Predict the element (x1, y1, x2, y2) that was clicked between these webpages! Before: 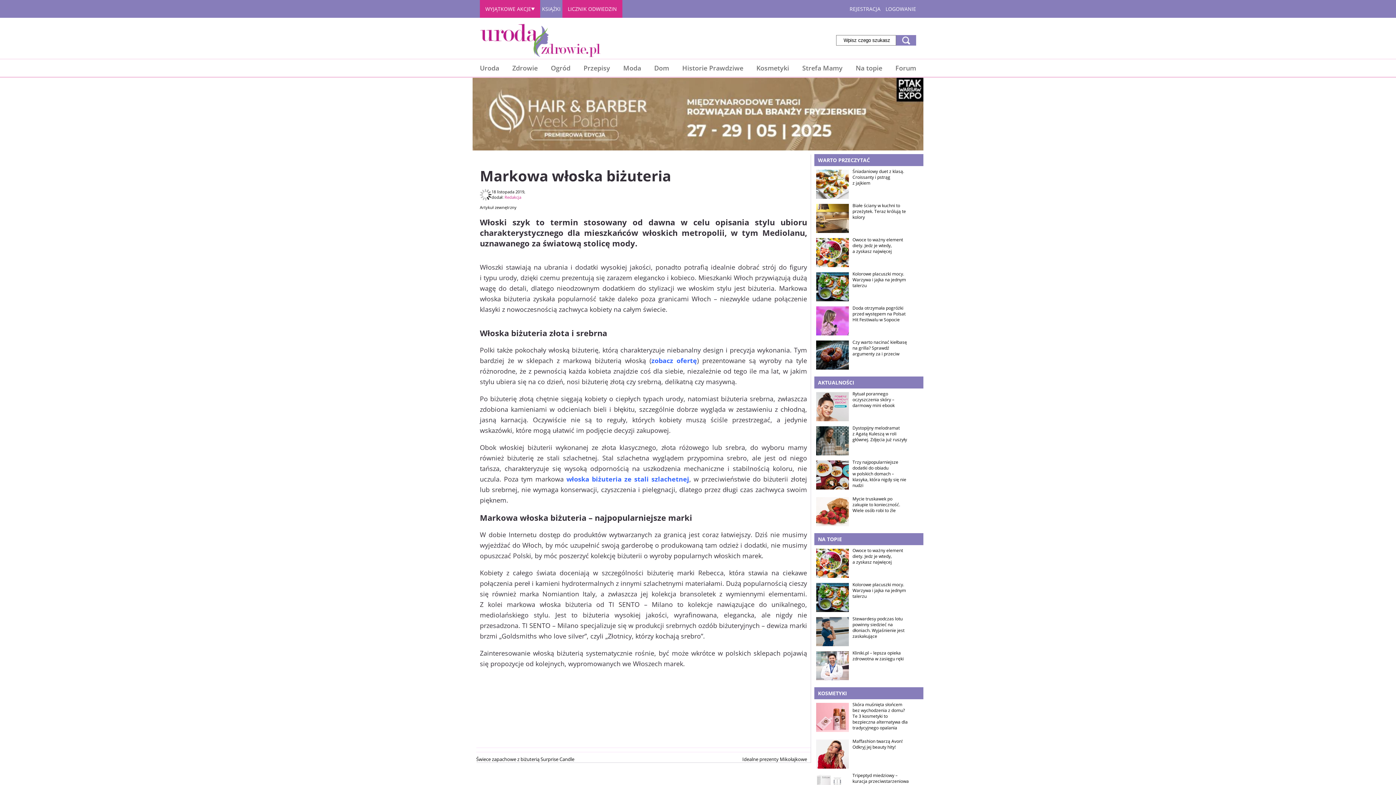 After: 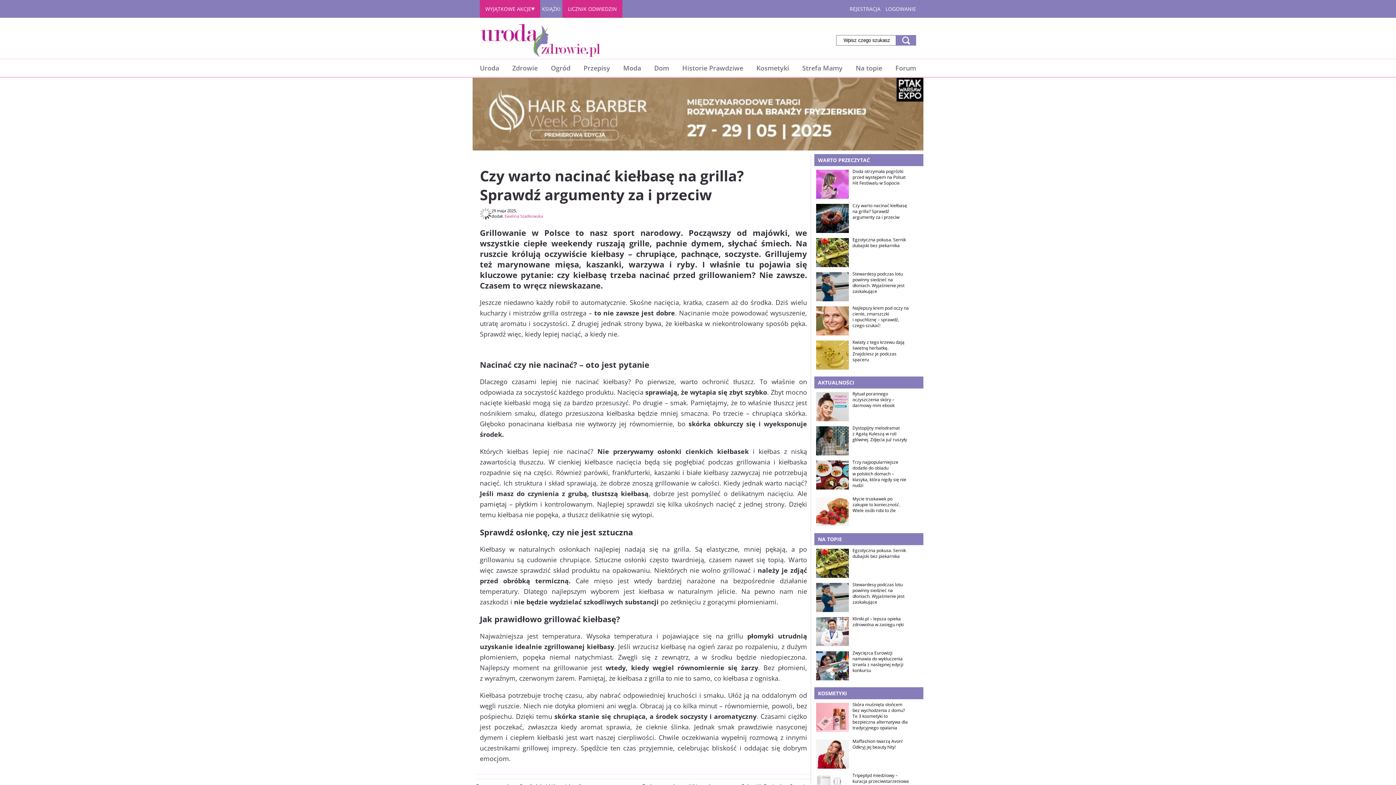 Action: label: Czy warto nacinać kiełbasę na grilla? Sprawdź argumenty za i przeciw bbox: (852, 339, 909, 357)